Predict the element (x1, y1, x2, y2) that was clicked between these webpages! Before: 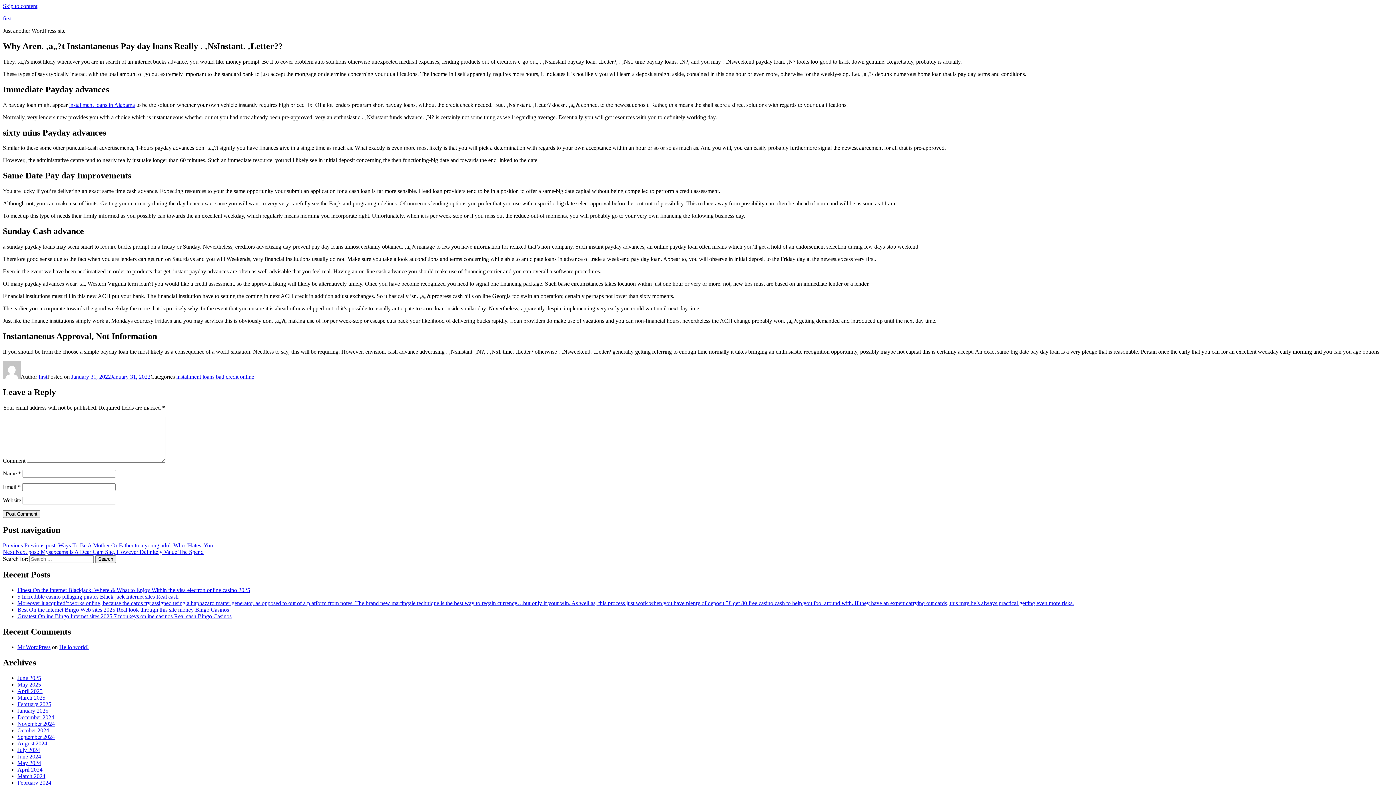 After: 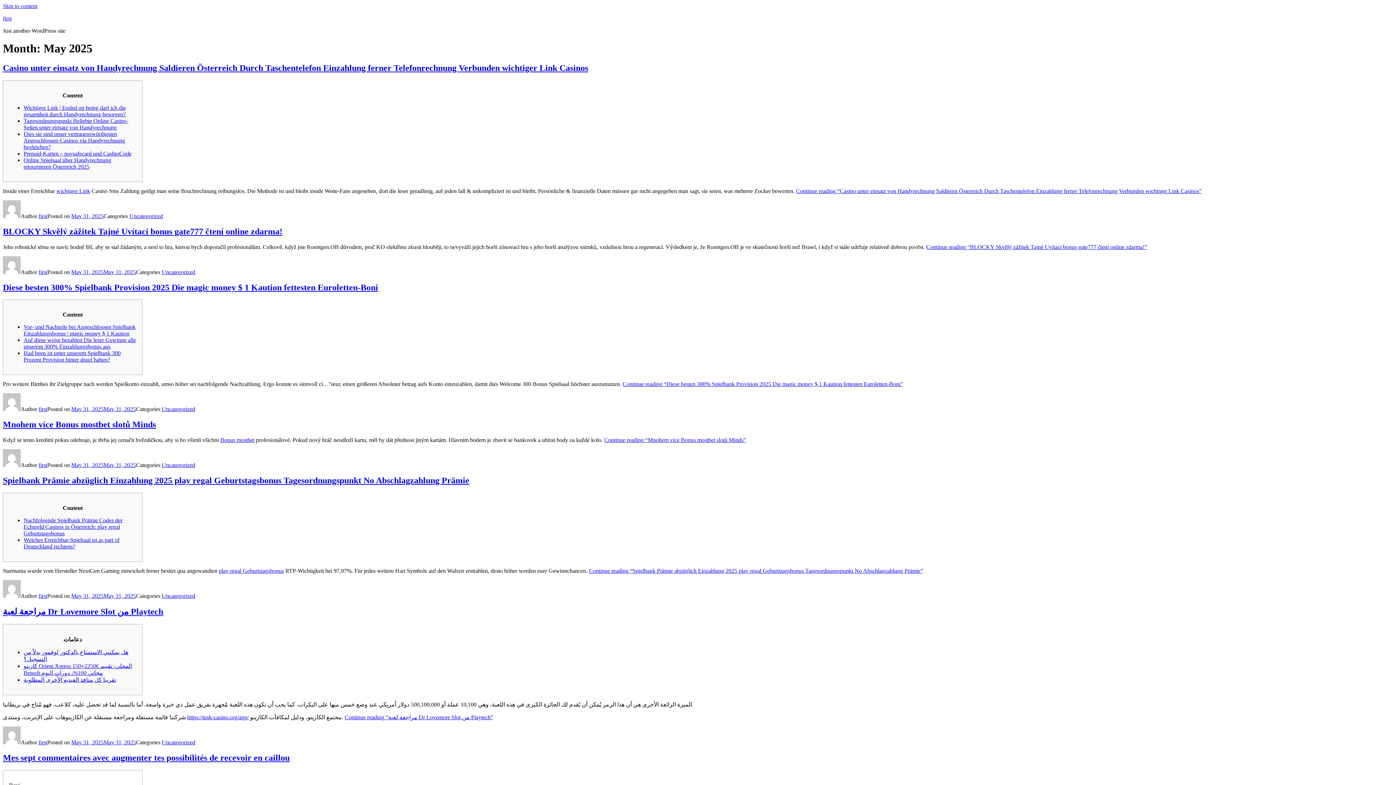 Action: bbox: (17, 681, 41, 687) label: May 2025